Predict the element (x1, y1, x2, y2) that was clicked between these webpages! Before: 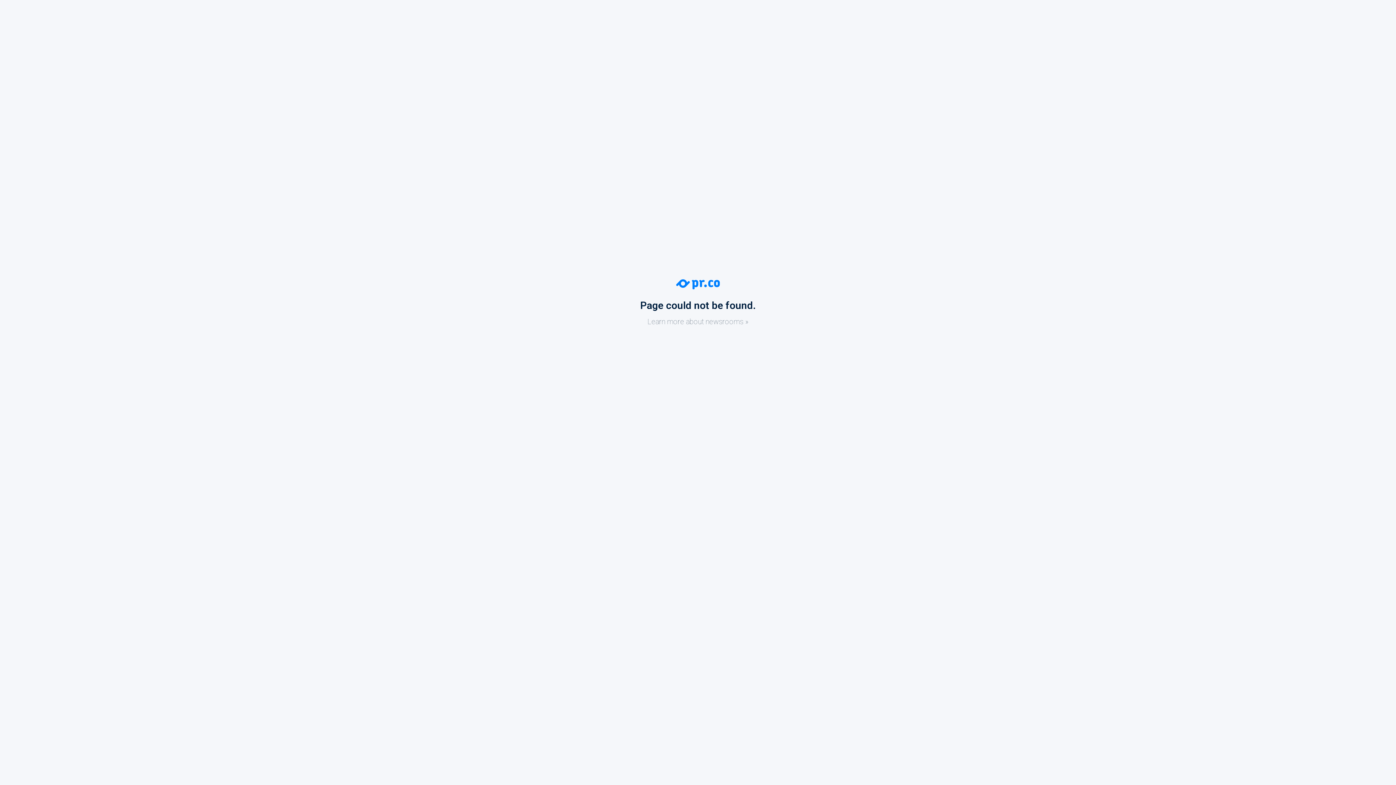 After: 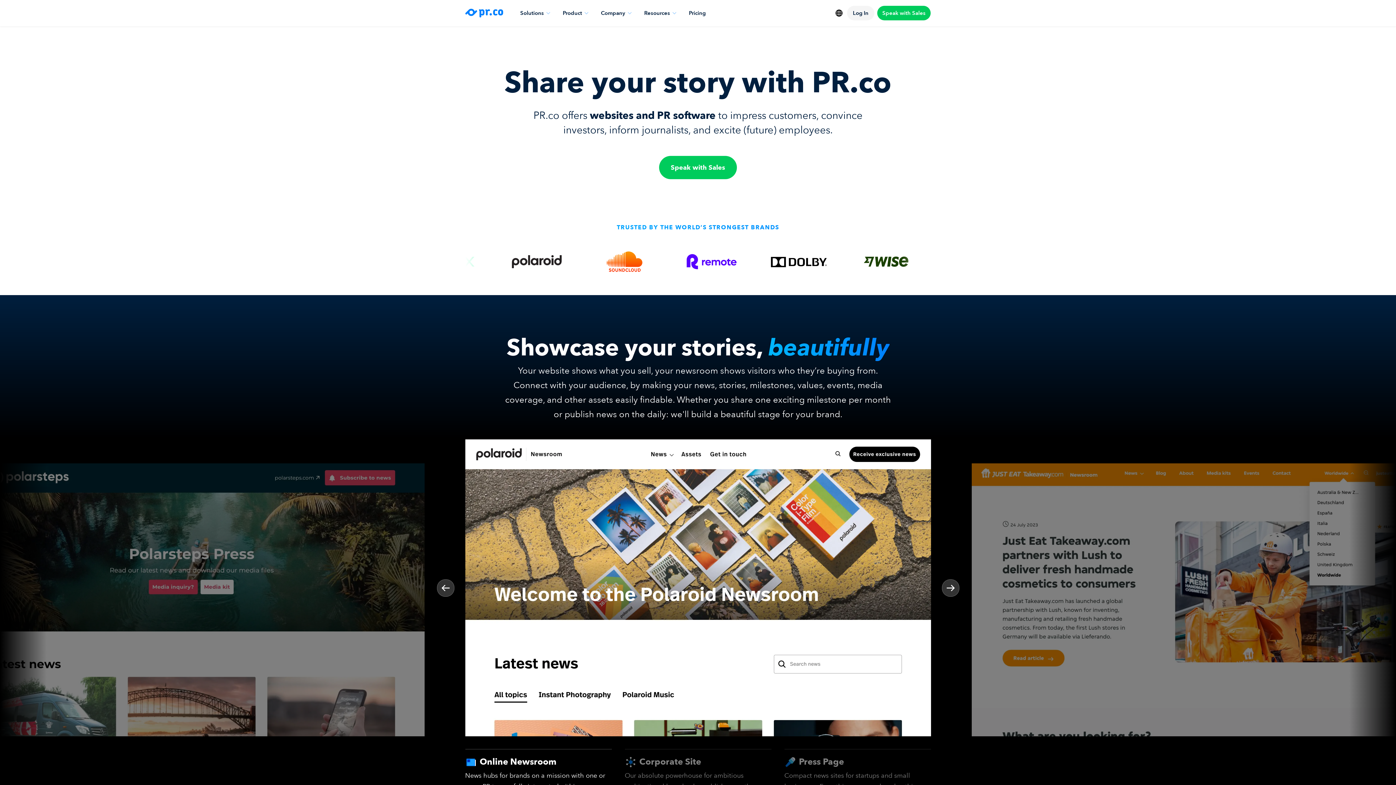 Action: bbox: (0, 279, 1396, 326) label: Page could not be found.
Learn more about newsrooms »